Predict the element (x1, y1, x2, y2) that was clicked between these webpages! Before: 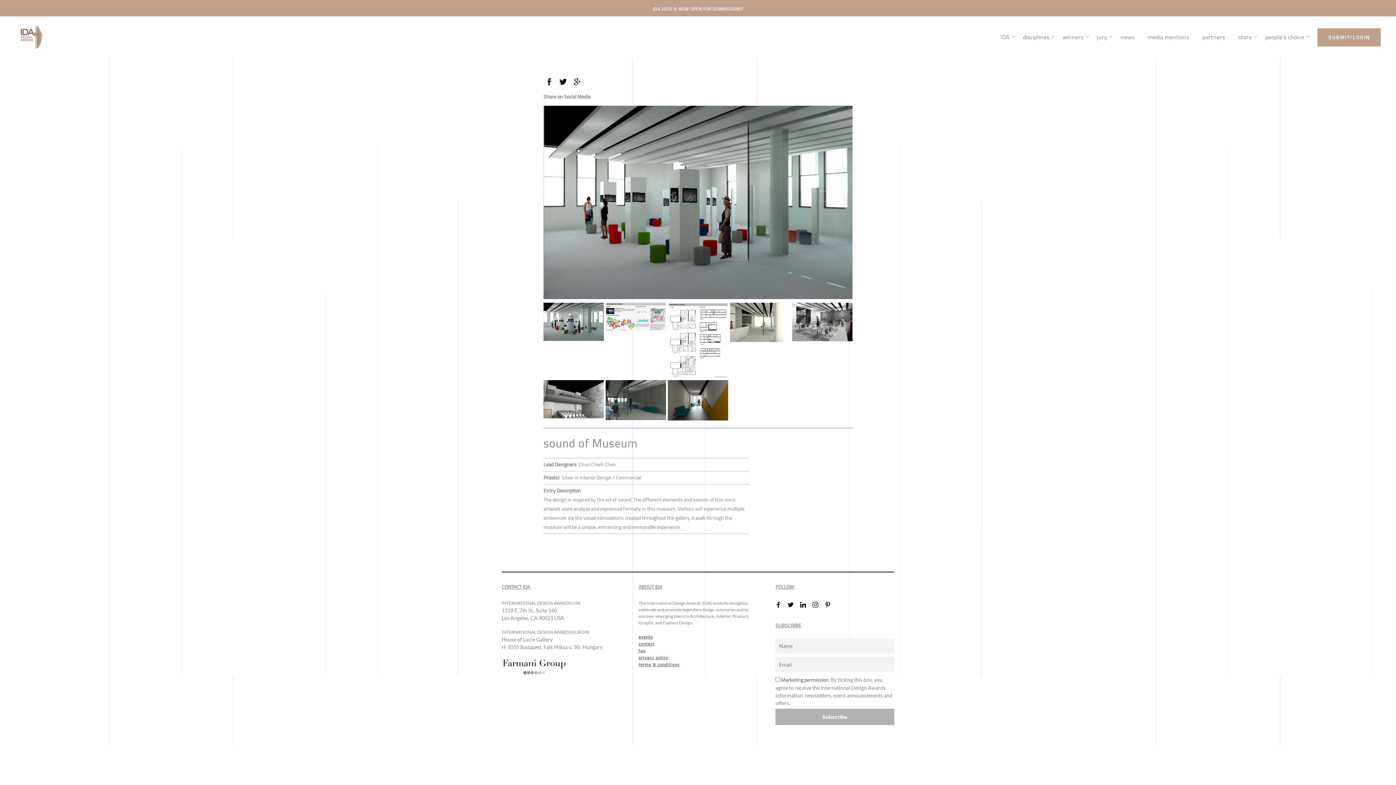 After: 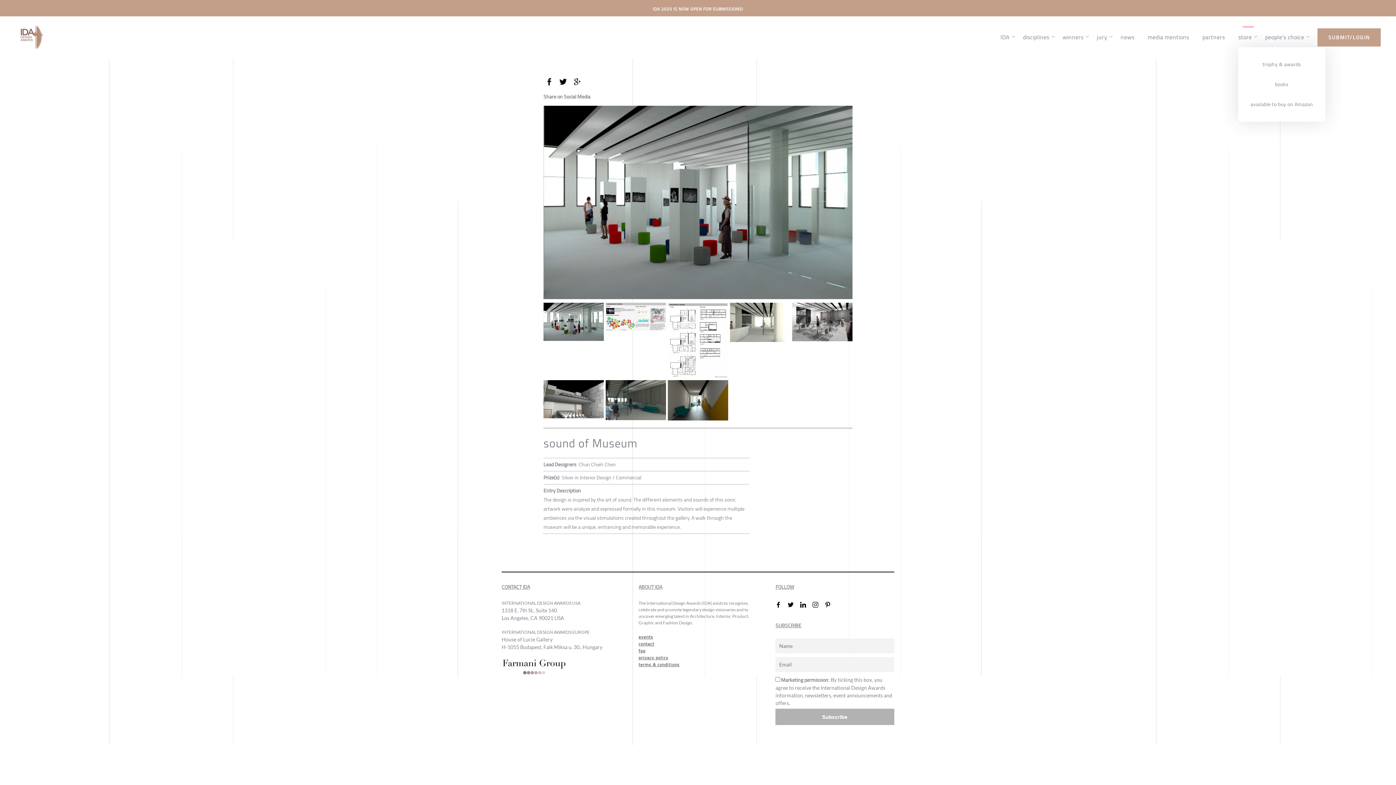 Action: label: store bbox: (1238, 28, 1259, 46)